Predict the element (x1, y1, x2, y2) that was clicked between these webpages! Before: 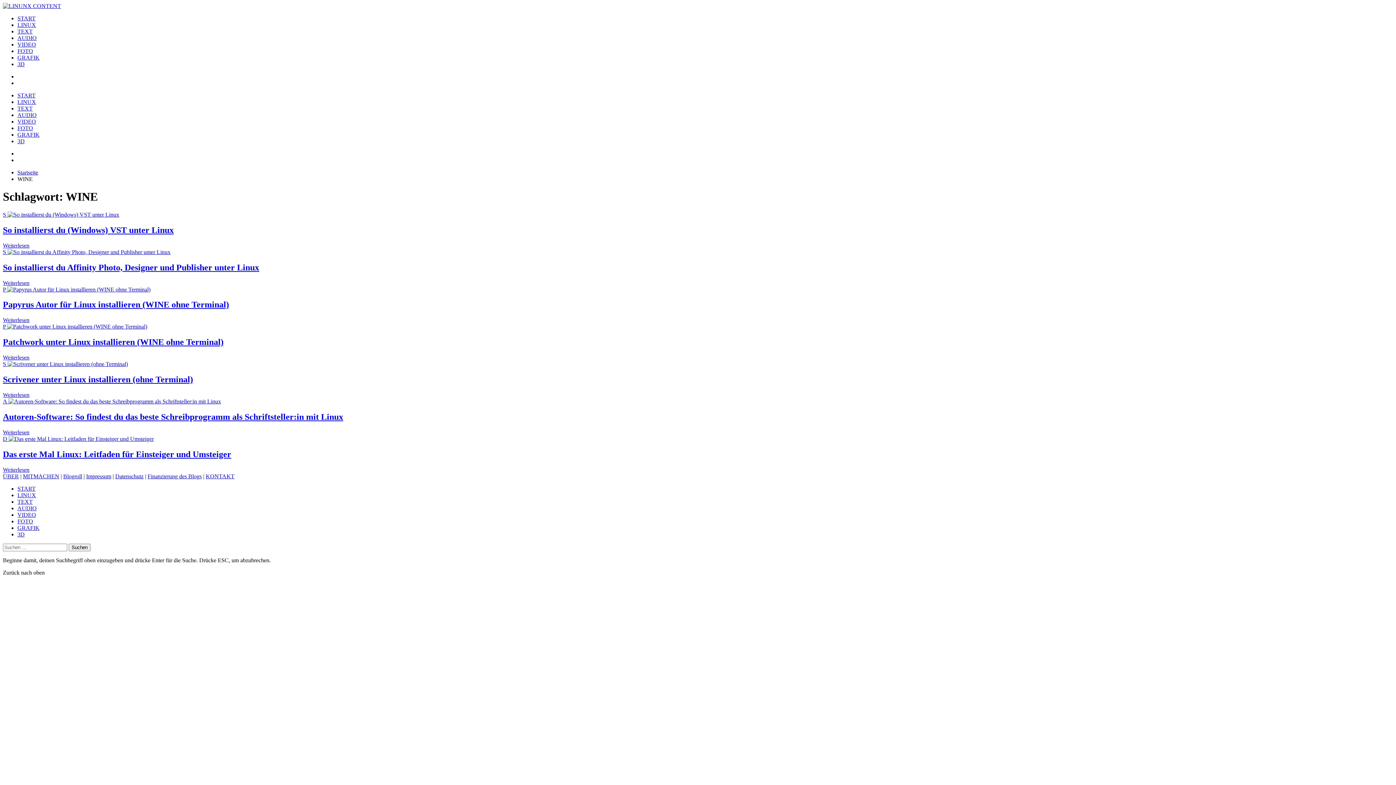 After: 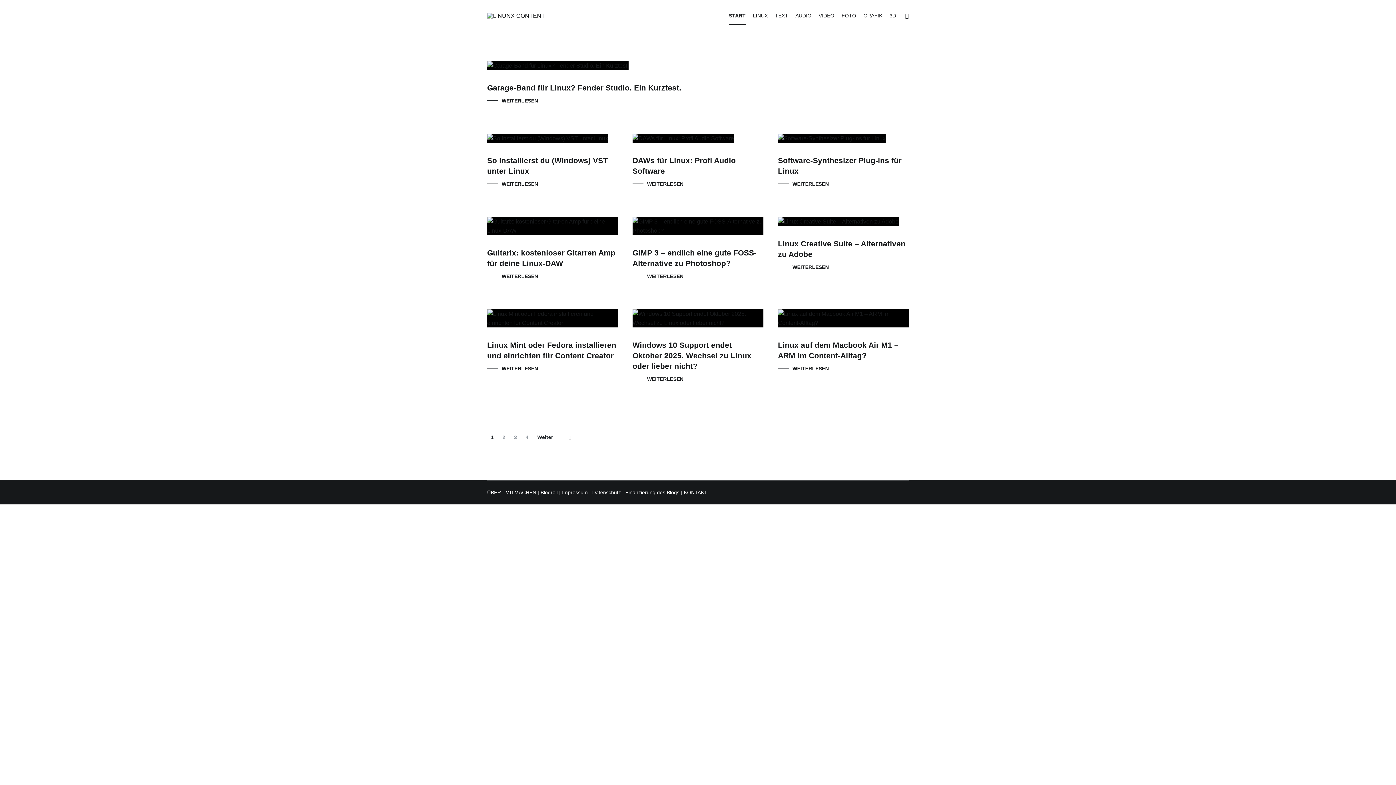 Action: bbox: (17, 92, 35, 98) label: START